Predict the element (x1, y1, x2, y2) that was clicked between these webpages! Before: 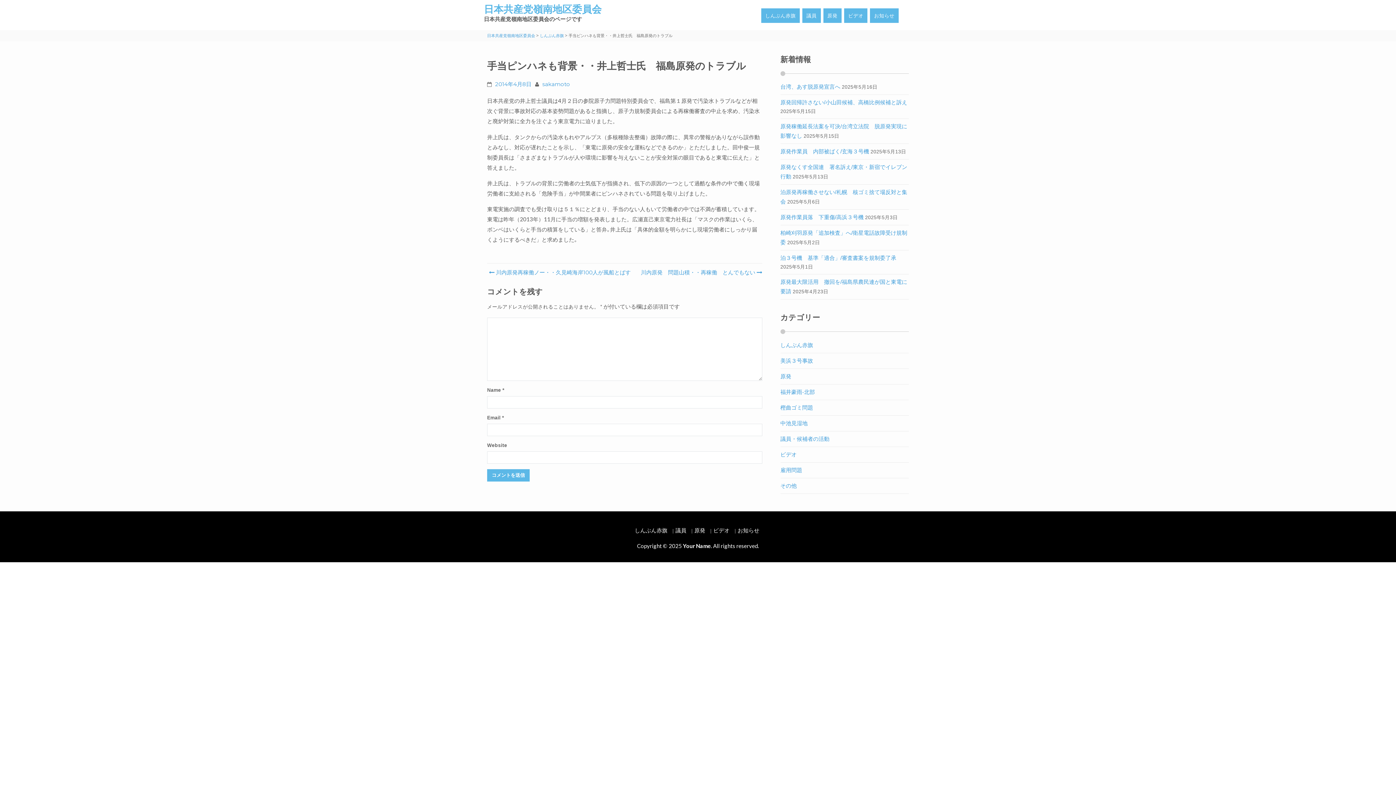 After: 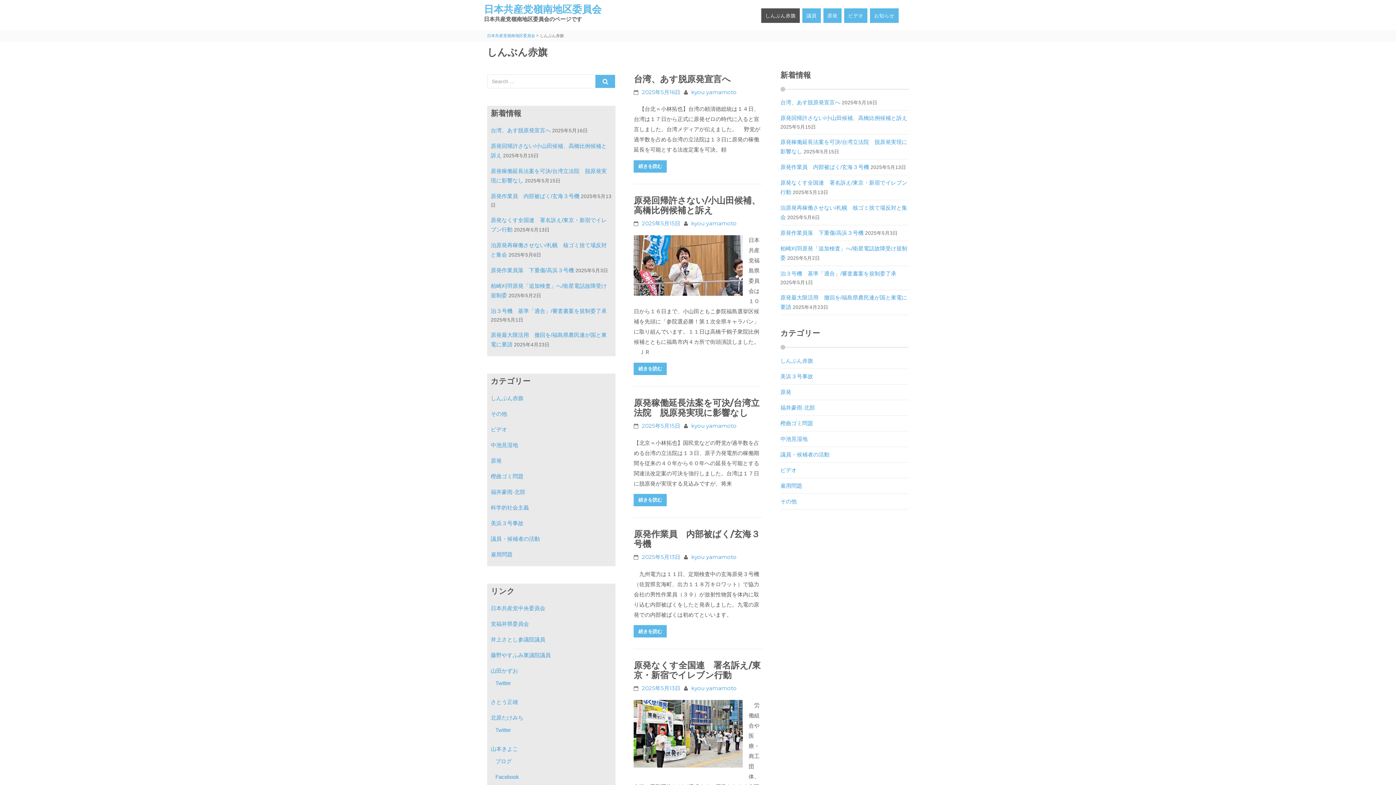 Action: bbox: (761, 8, 800, 22) label: しんぶん赤旗